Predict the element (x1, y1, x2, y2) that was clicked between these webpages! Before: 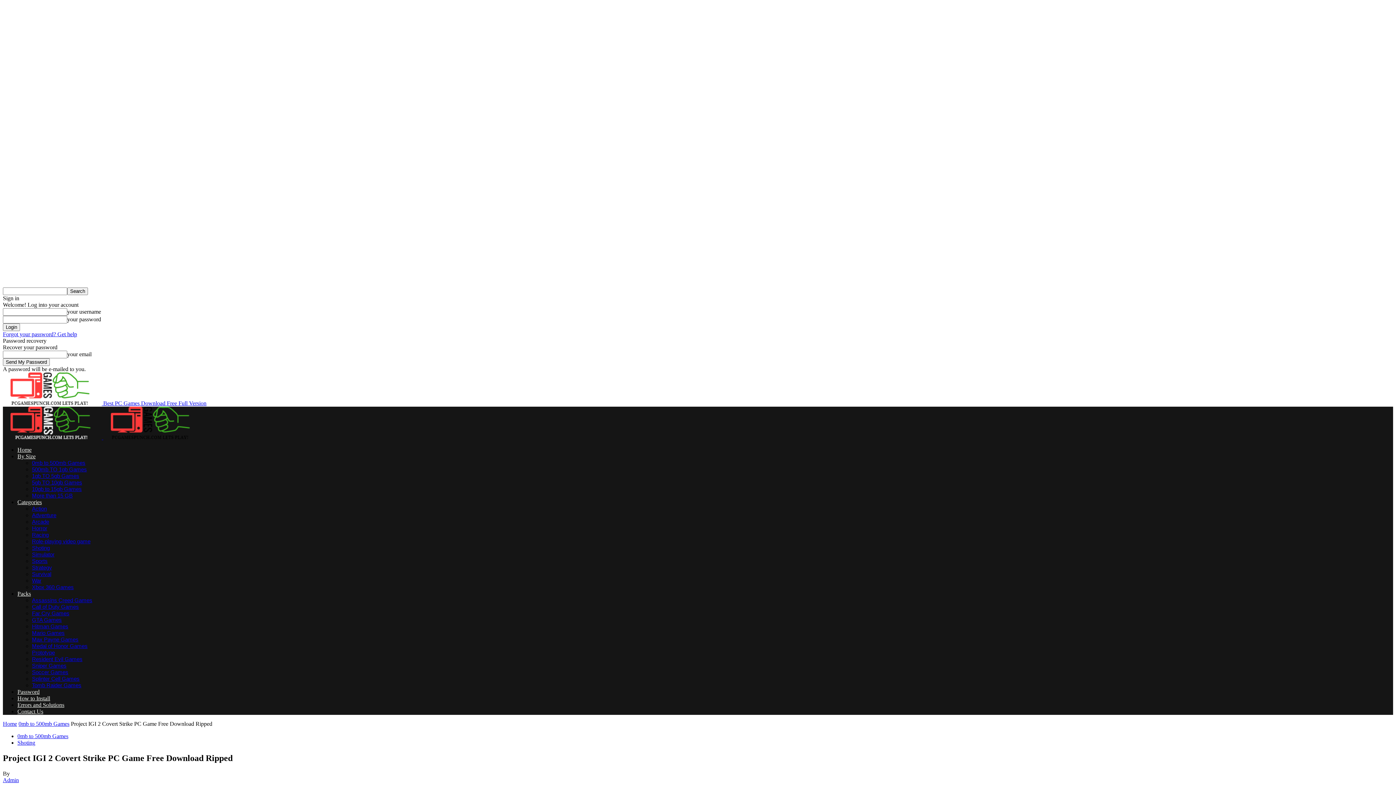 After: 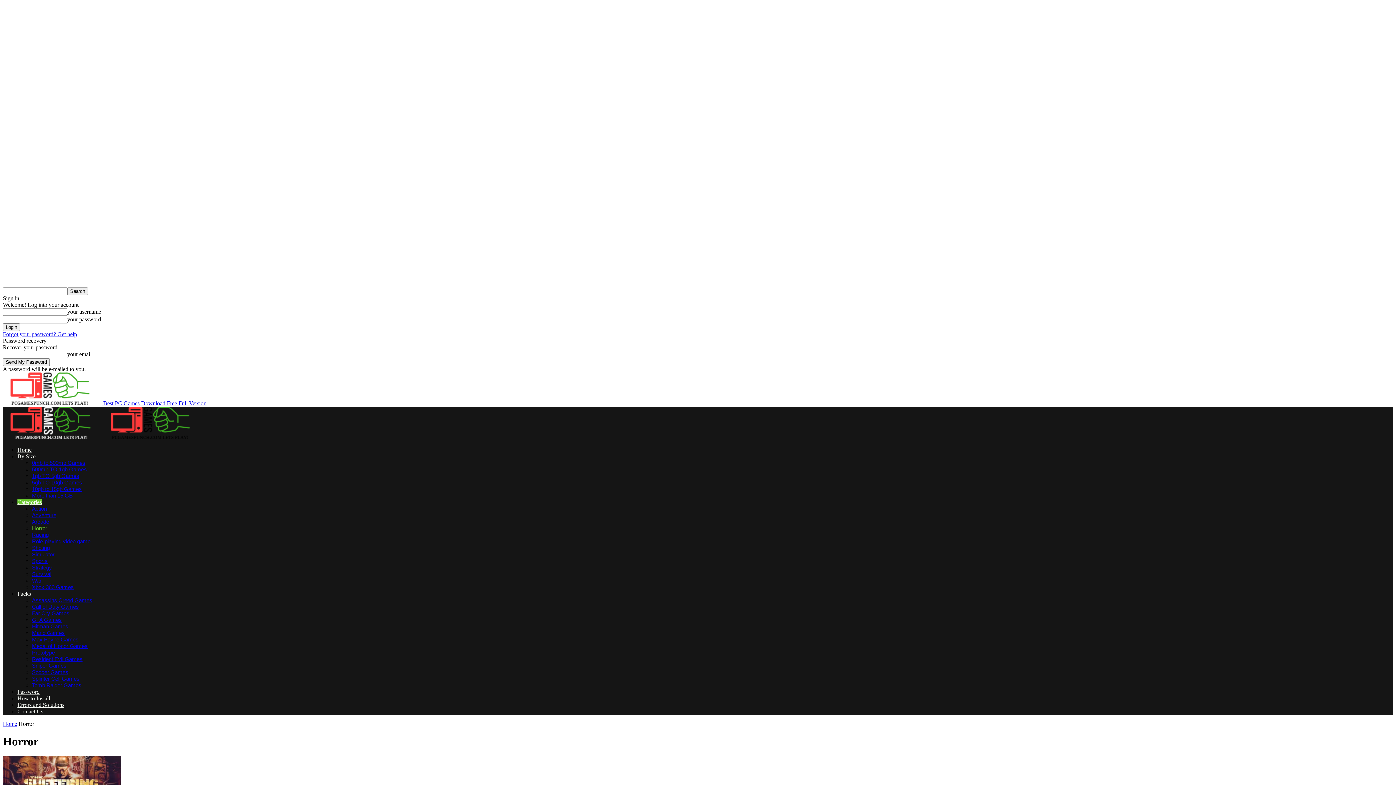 Action: bbox: (32, 525, 47, 531) label: Horror